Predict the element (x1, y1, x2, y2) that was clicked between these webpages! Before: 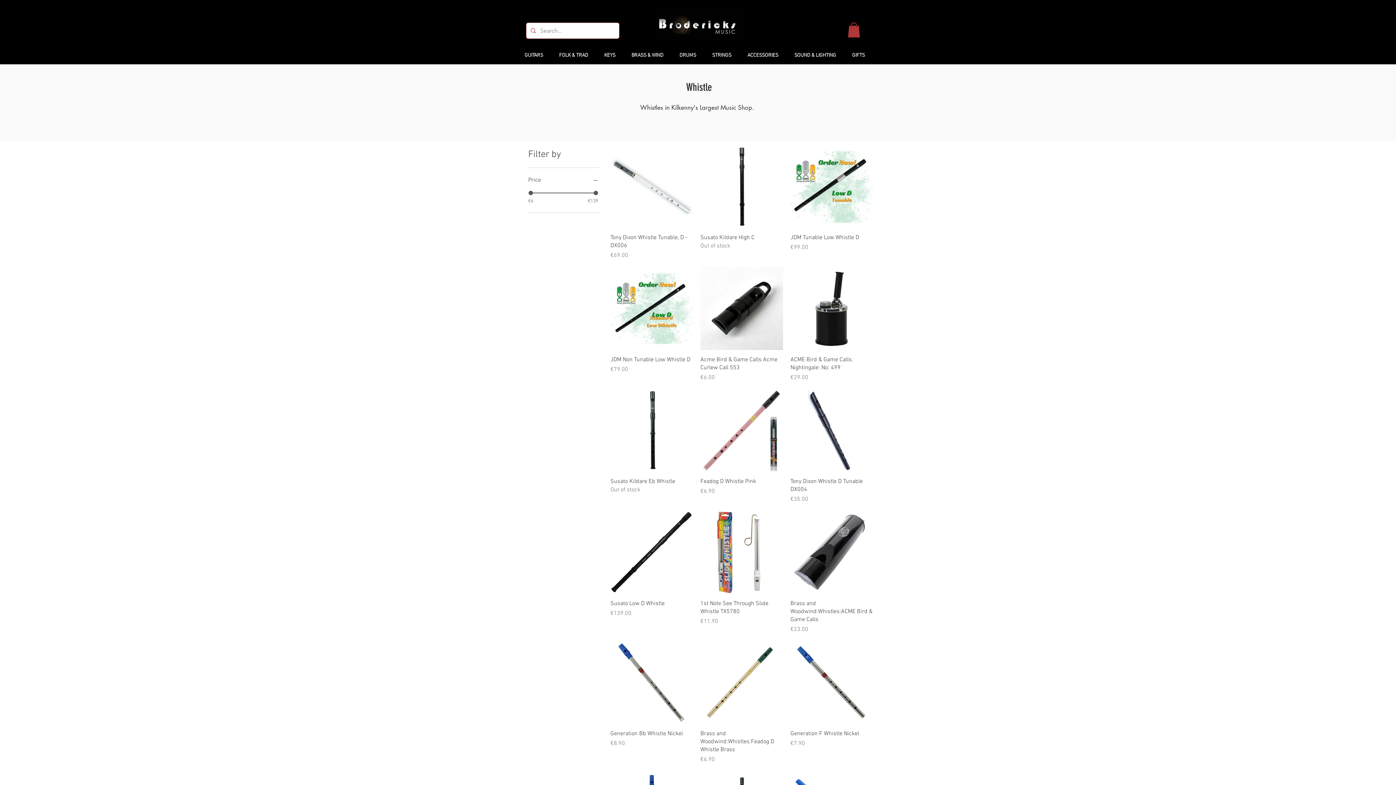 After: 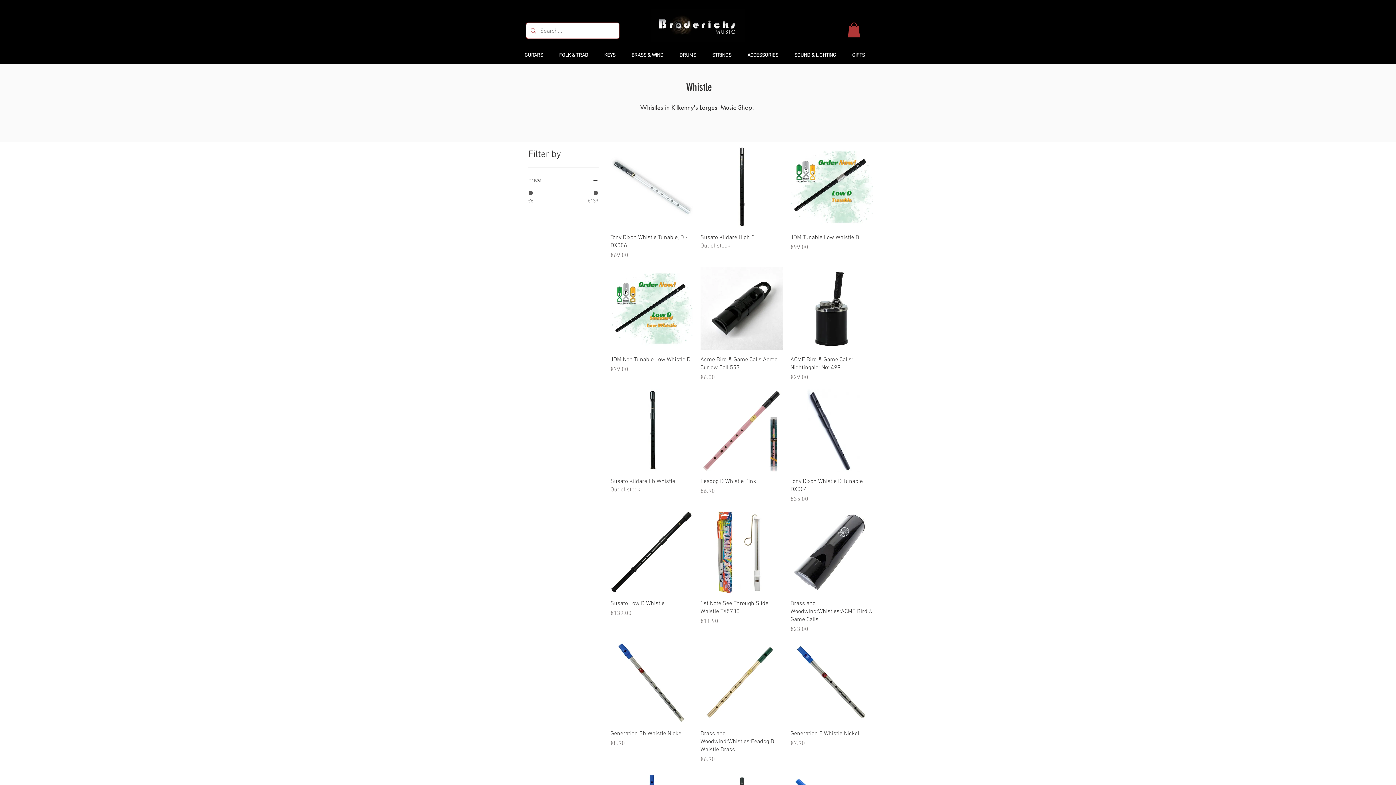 Action: bbox: (528, 175, 599, 185) label: Price